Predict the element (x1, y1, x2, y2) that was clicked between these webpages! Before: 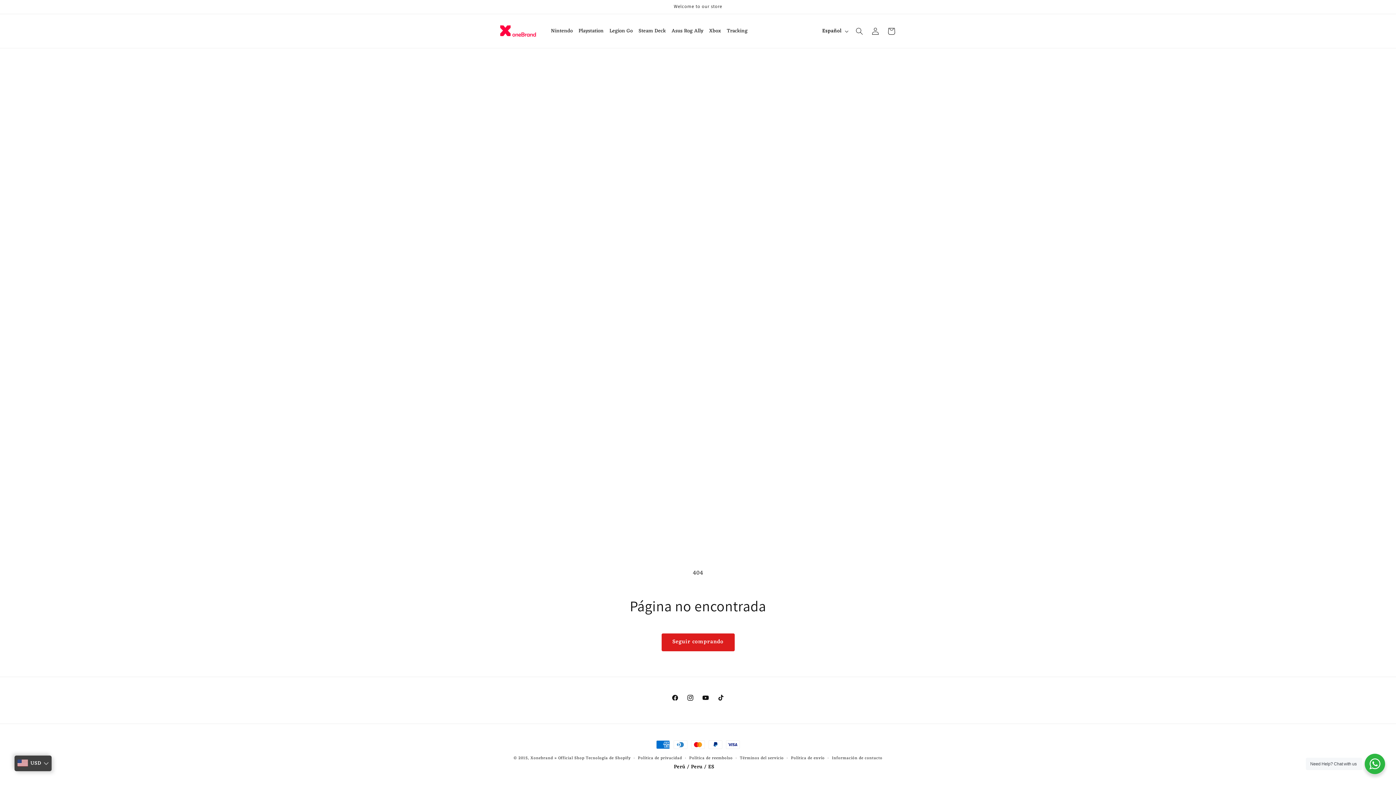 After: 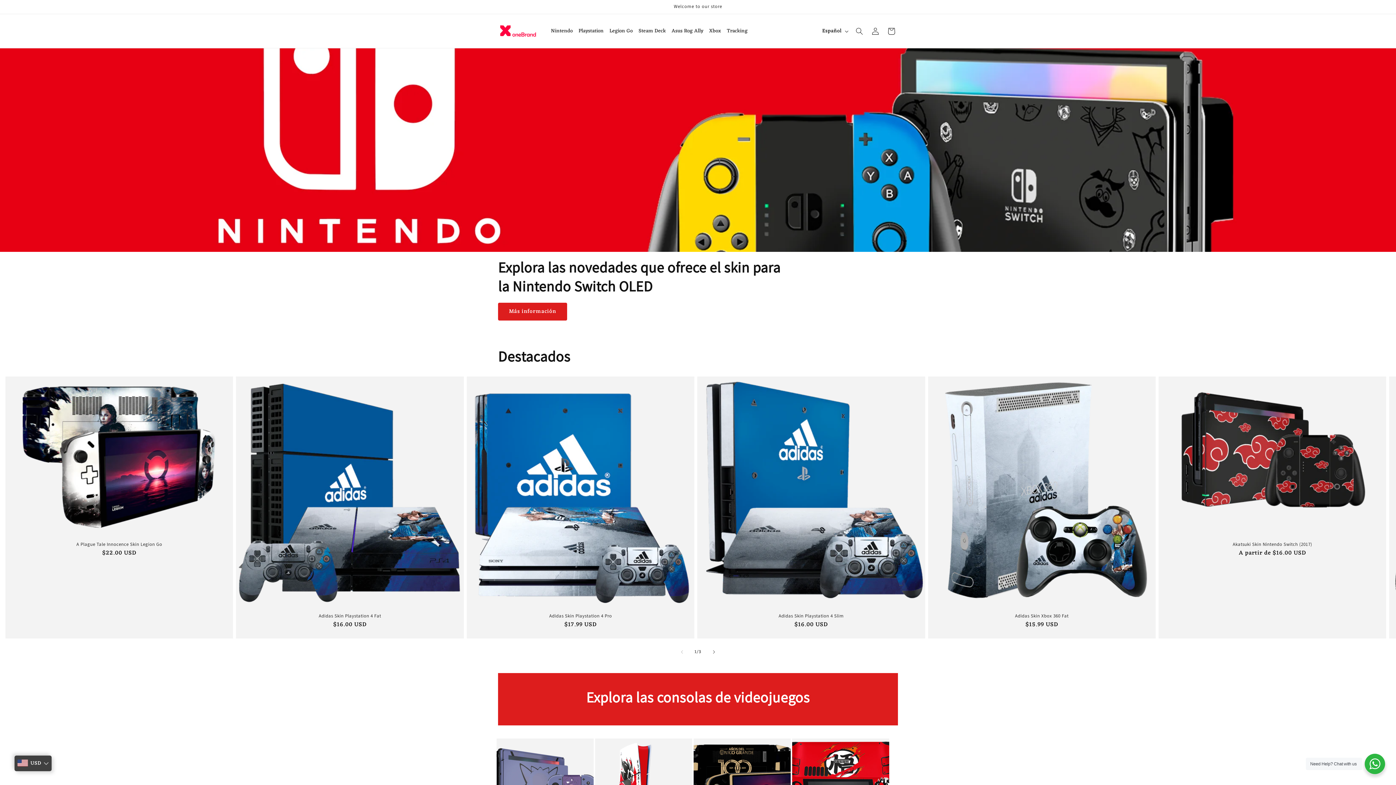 Action: label: Xonebrand » Official Shop bbox: (530, 754, 584, 762)